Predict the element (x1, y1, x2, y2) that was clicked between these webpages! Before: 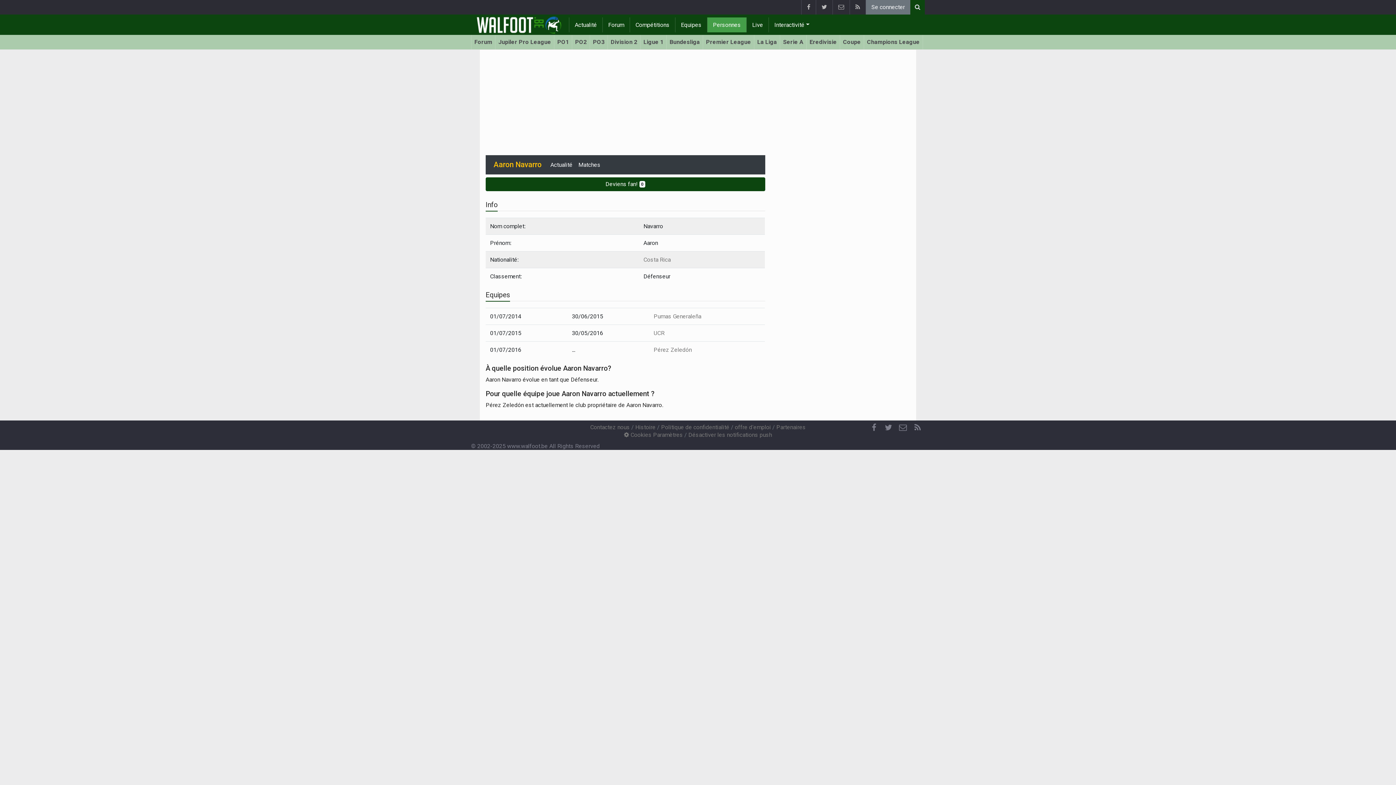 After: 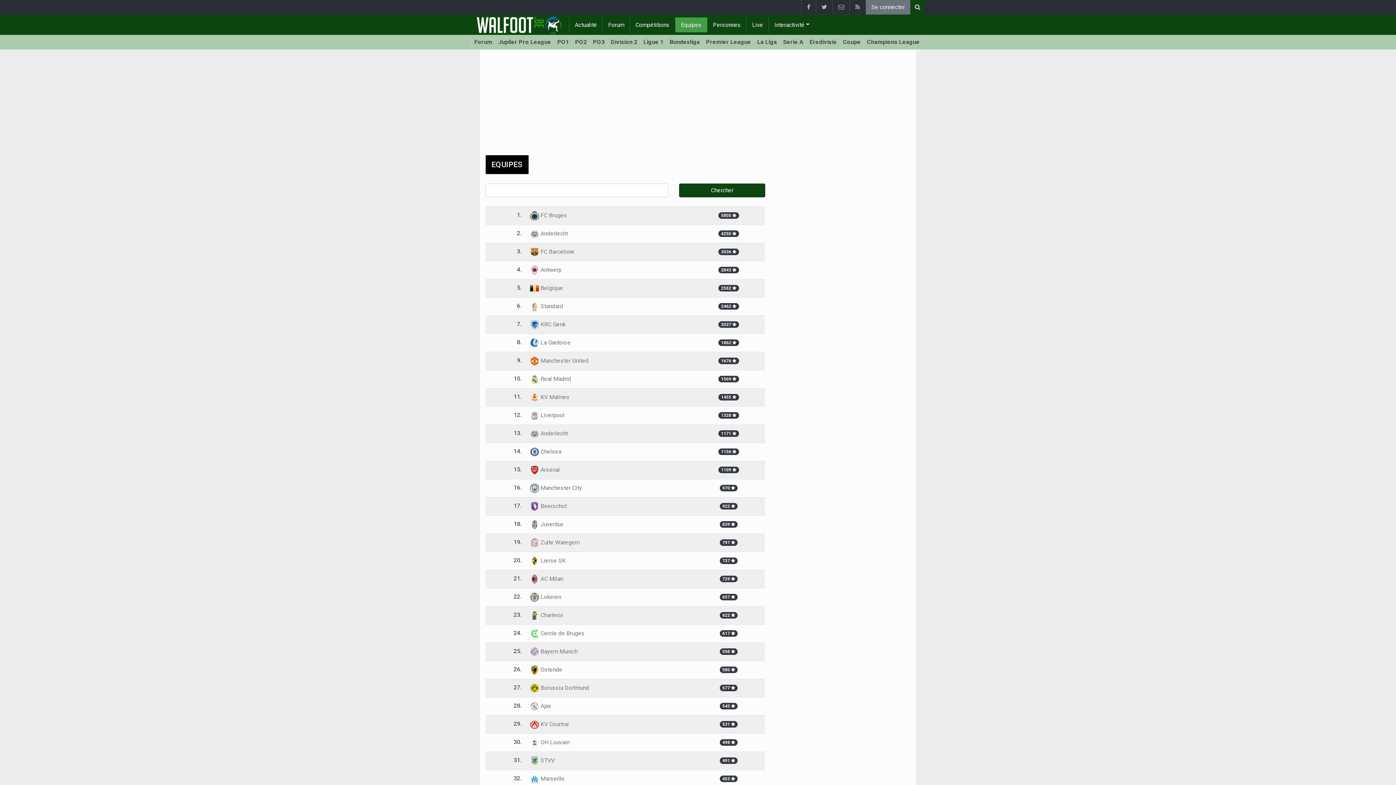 Action: label: Equipes bbox: (675, 17, 707, 32)